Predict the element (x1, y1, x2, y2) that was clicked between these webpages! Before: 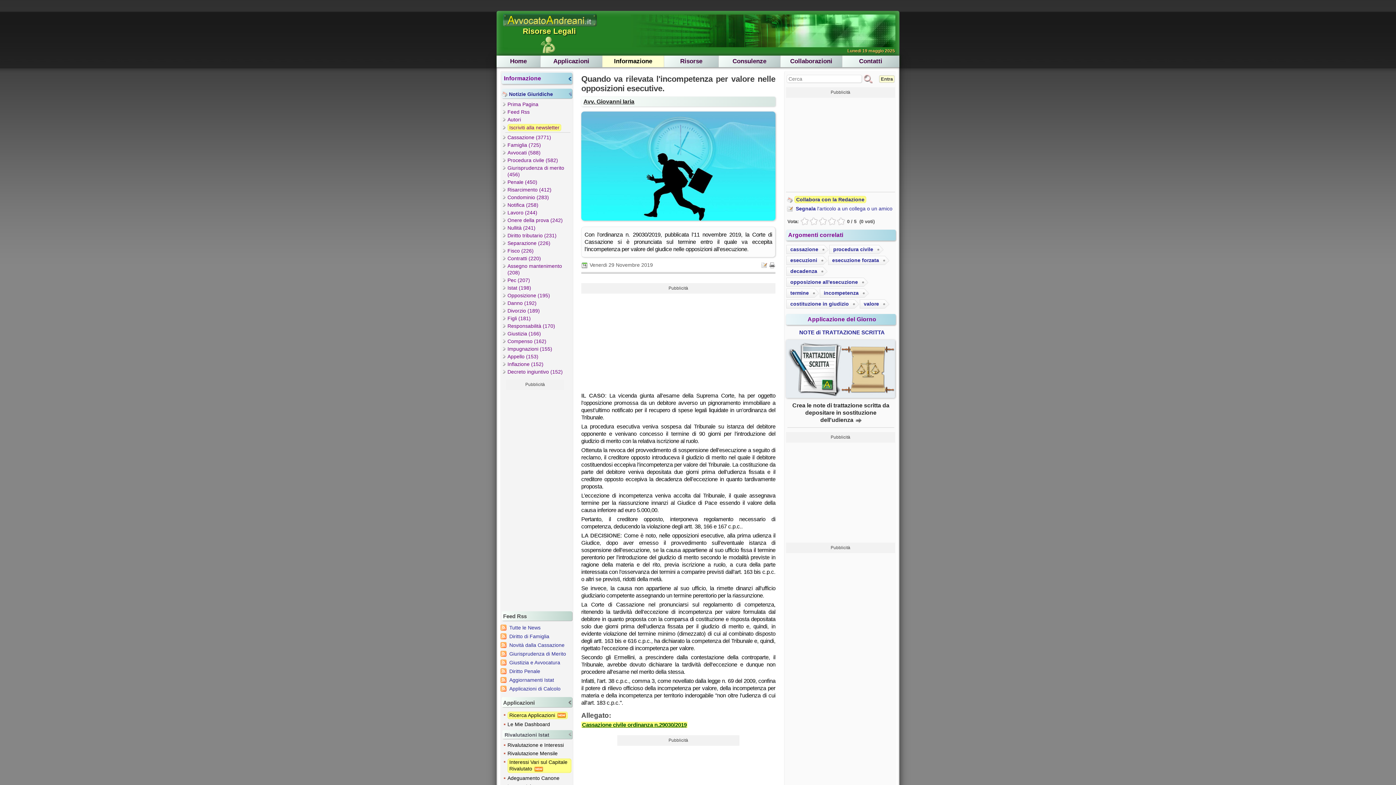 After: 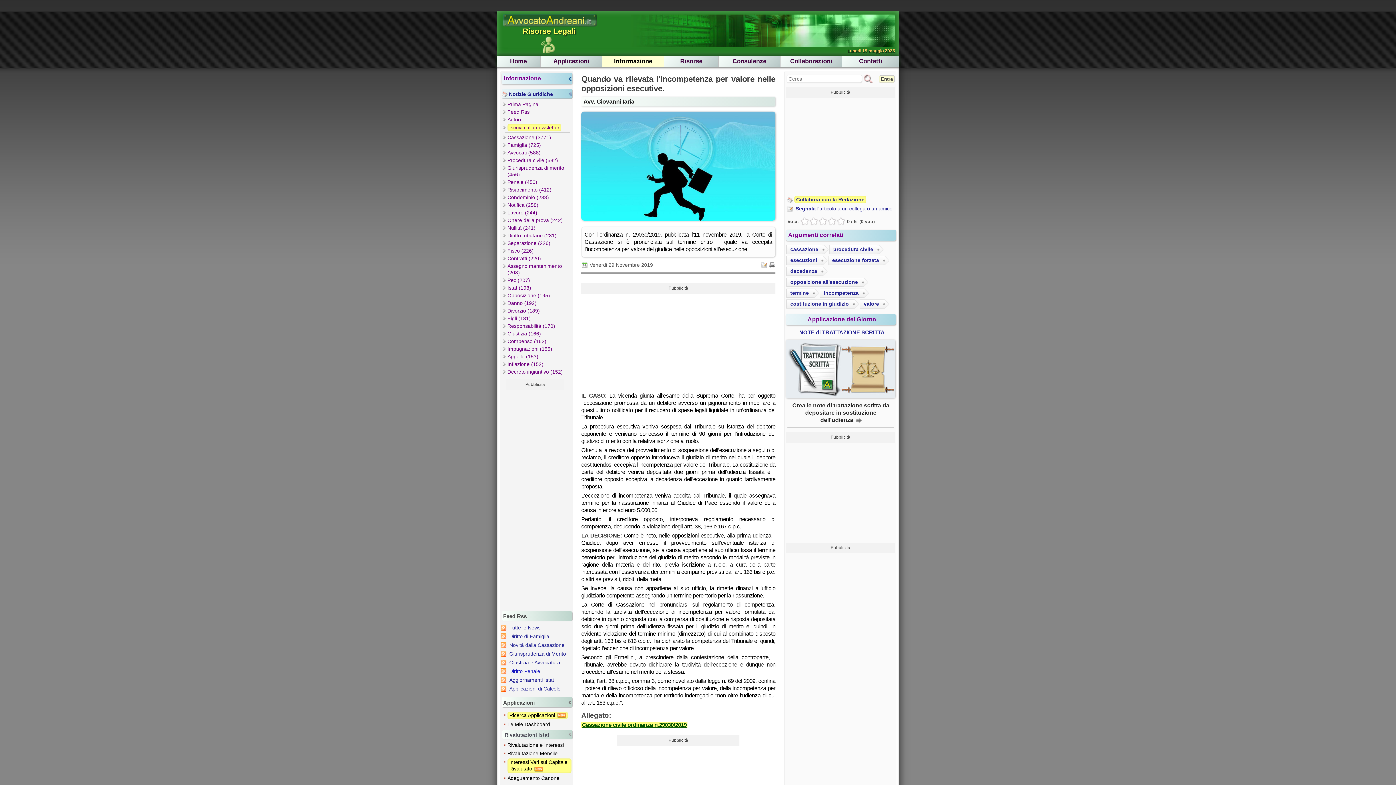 Action: label: Diritto Penale bbox: (509, 668, 540, 674)